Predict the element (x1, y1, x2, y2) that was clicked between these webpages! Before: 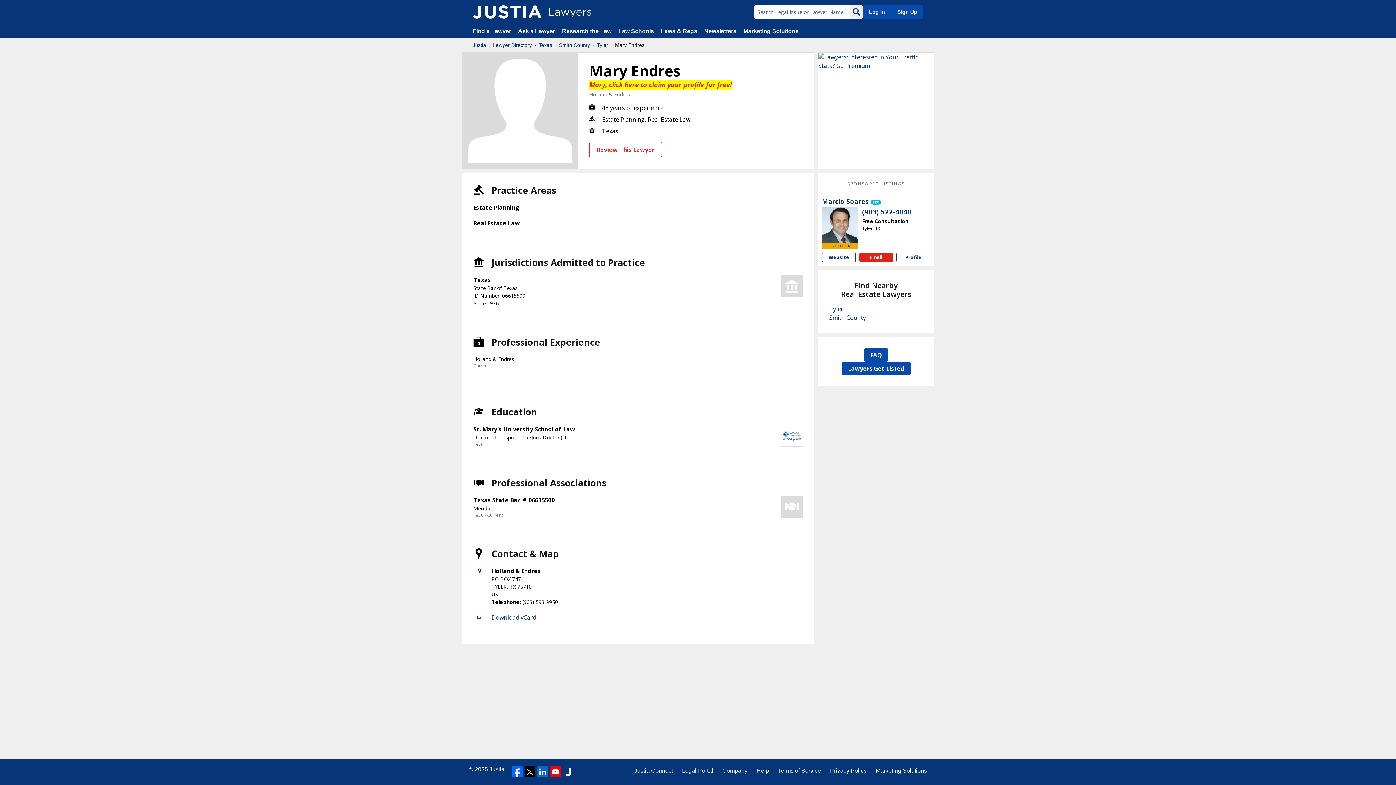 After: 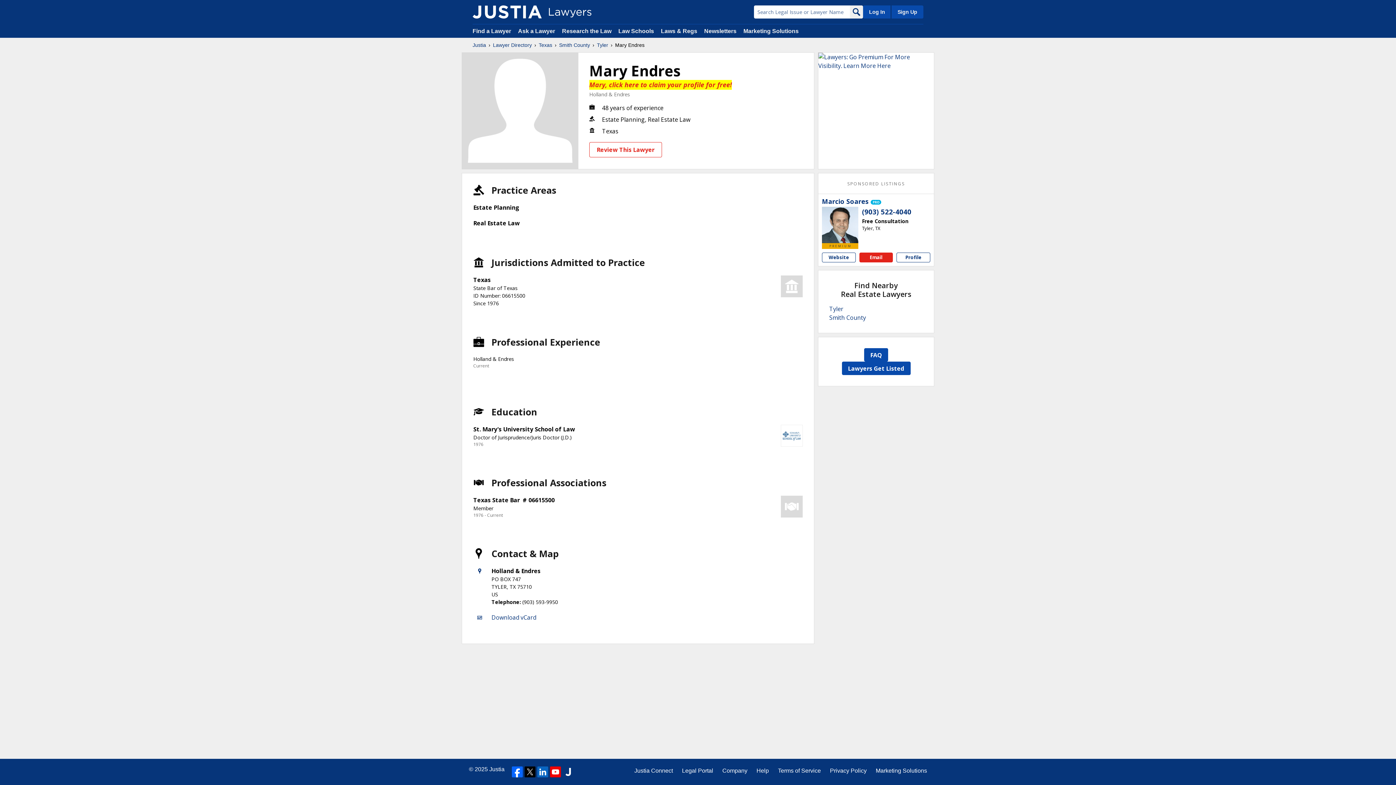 Action: bbox: (524, 766, 535, 777)